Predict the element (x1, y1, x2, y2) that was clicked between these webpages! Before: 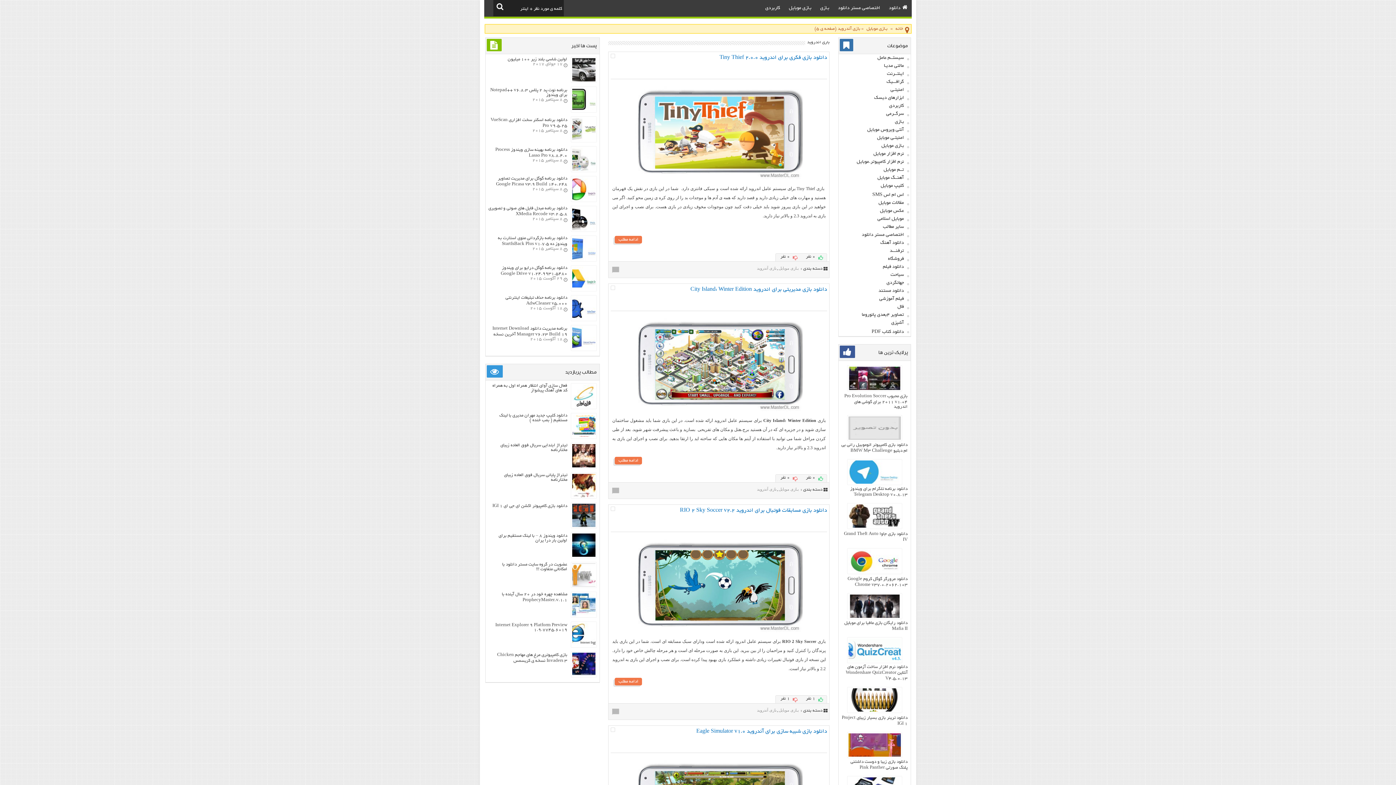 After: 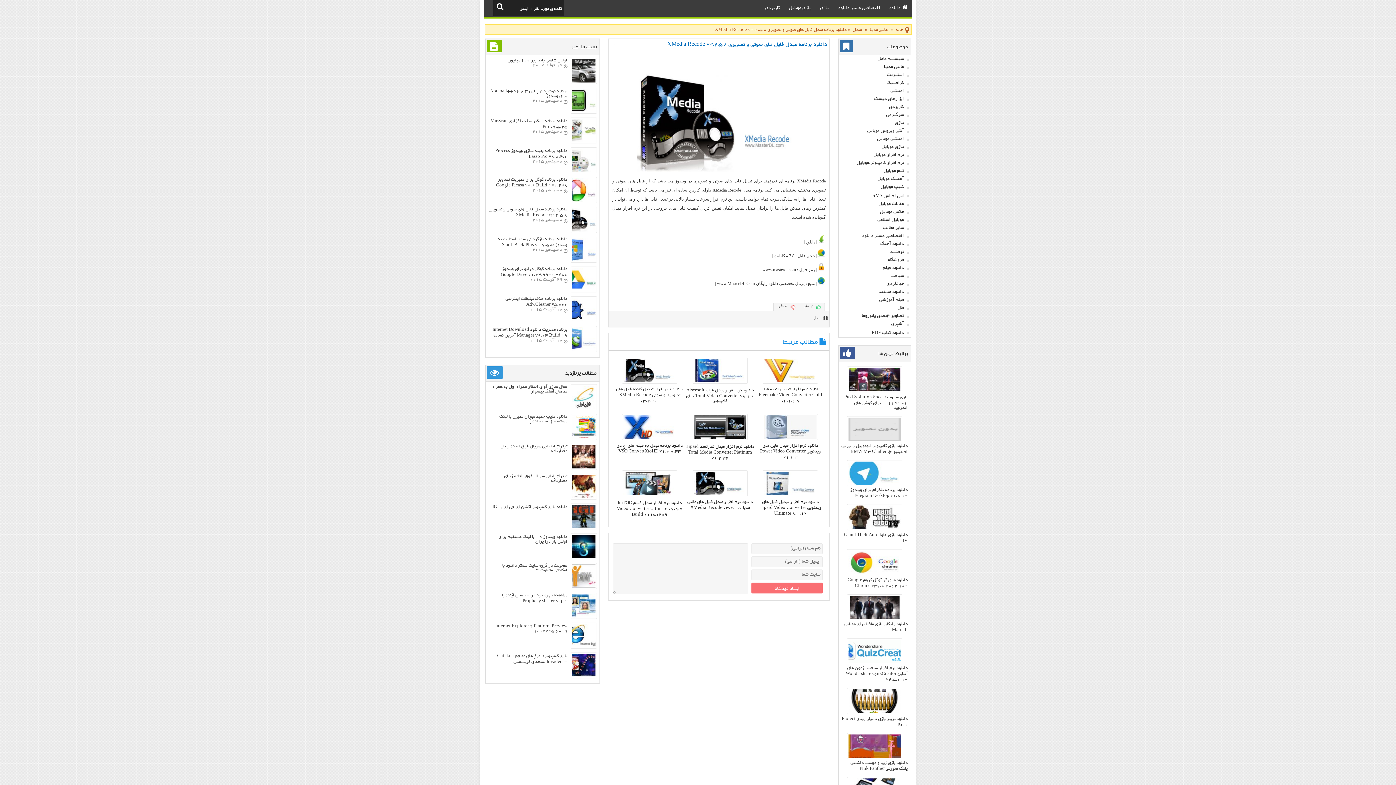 Action: bbox: (572, 227, 595, 232)